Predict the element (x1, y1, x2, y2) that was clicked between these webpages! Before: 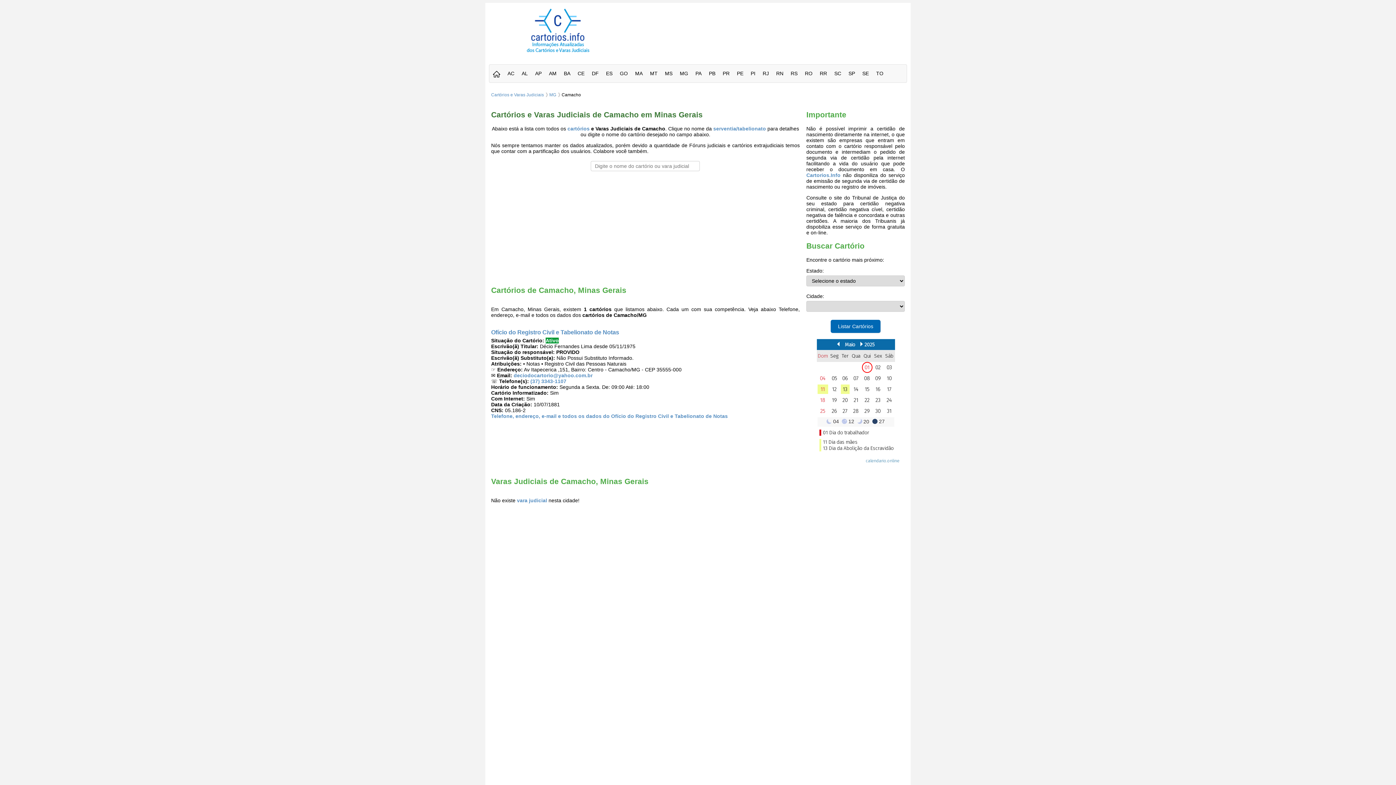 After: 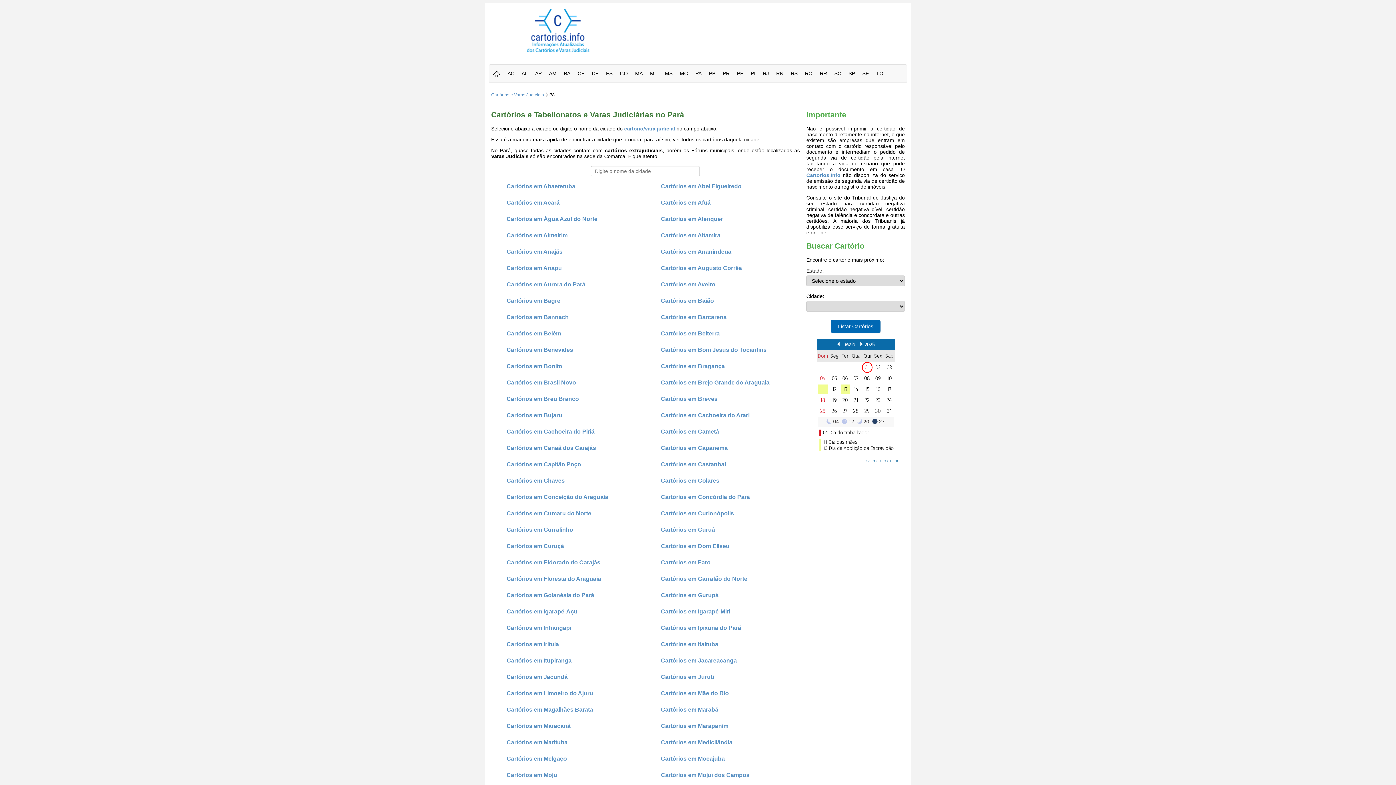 Action: label: PA bbox: (692, 64, 705, 82)